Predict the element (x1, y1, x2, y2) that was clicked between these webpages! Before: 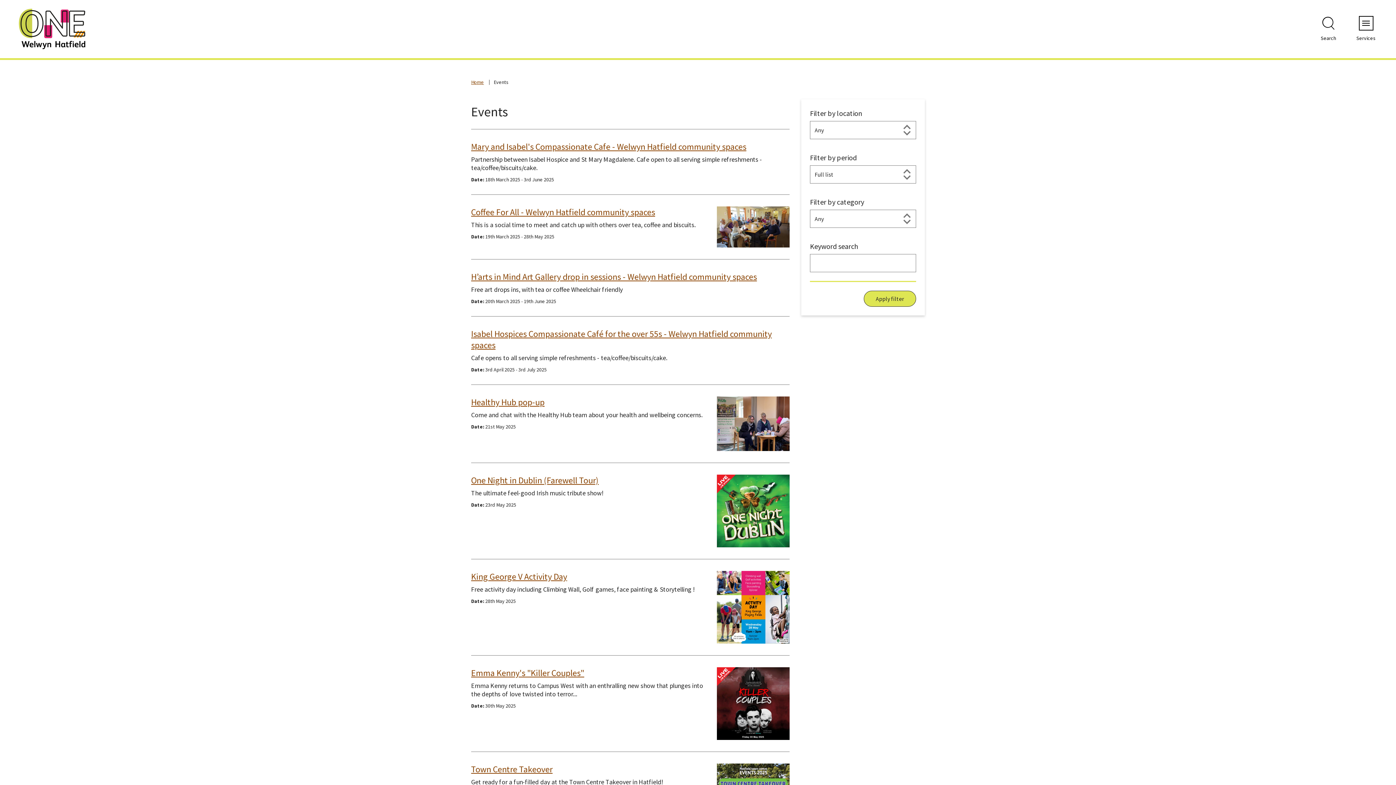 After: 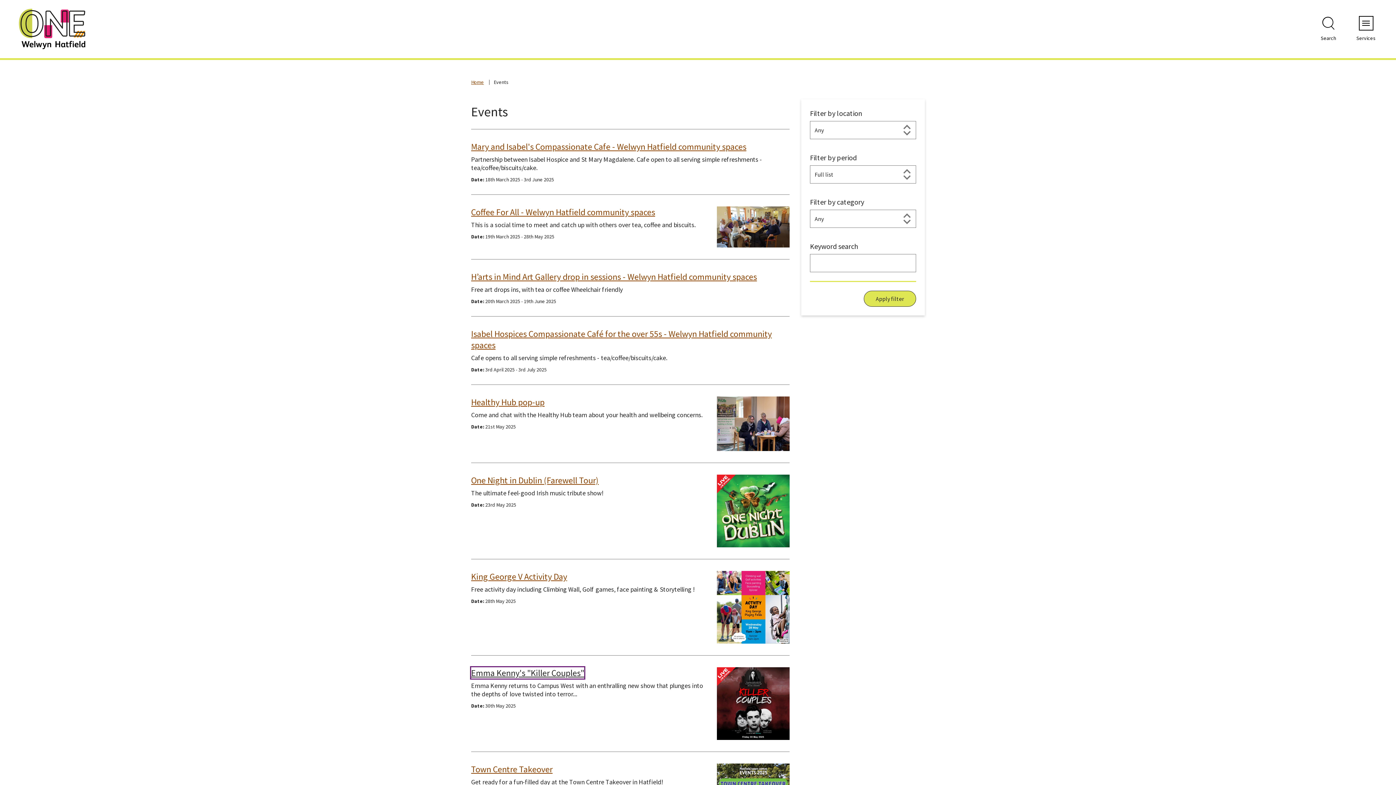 Action: label: Emma Kenny's "Killer Couples" bbox: (471, 667, 584, 678)